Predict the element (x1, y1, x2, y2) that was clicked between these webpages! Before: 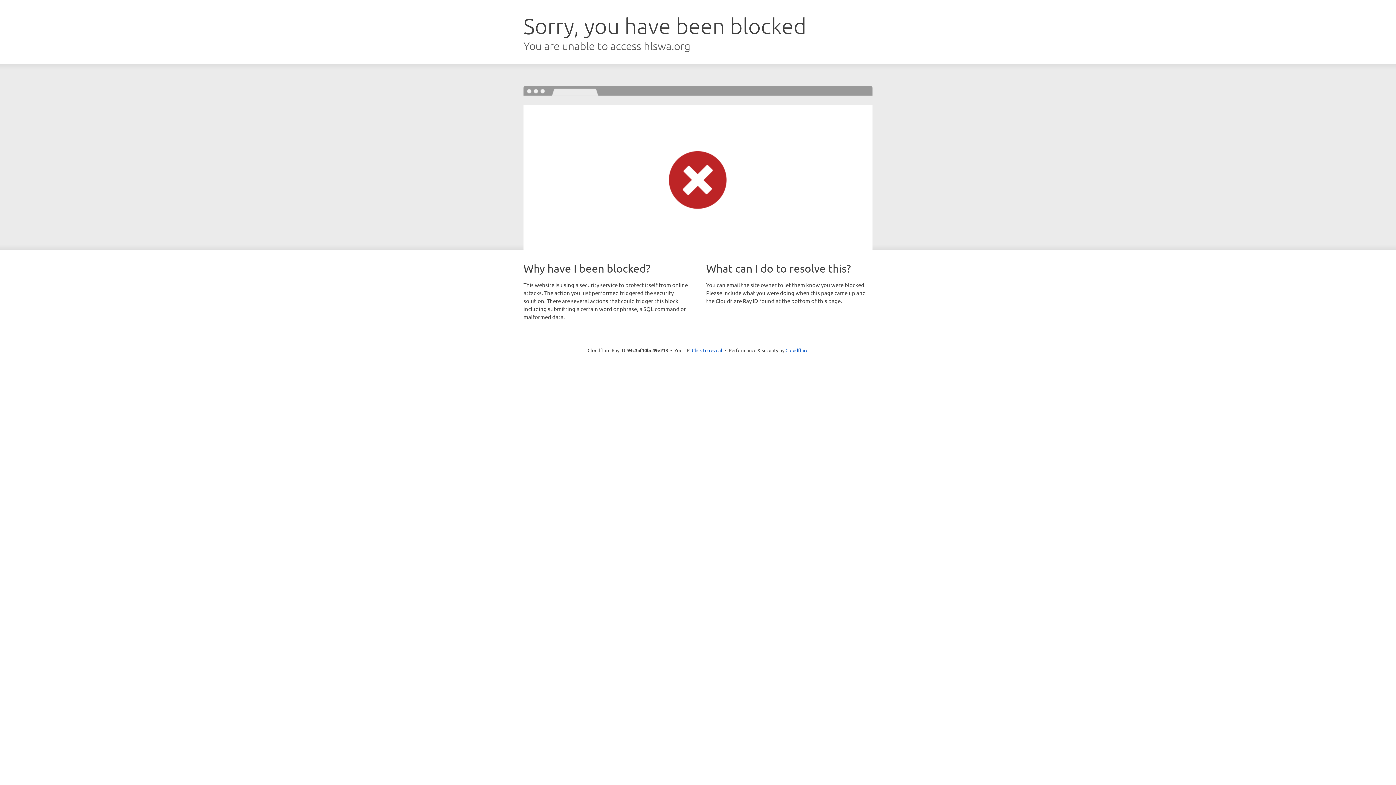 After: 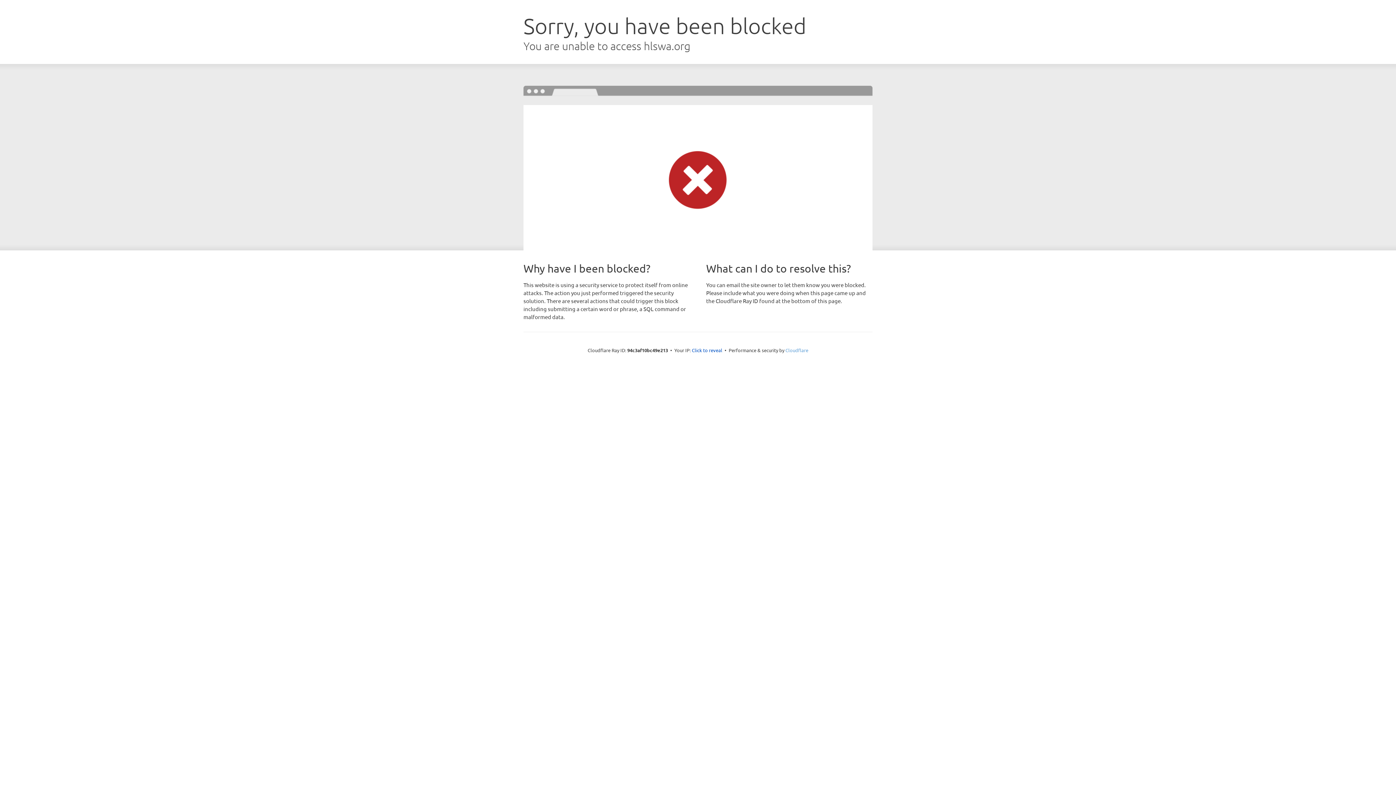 Action: label: Cloudflare bbox: (785, 347, 808, 353)